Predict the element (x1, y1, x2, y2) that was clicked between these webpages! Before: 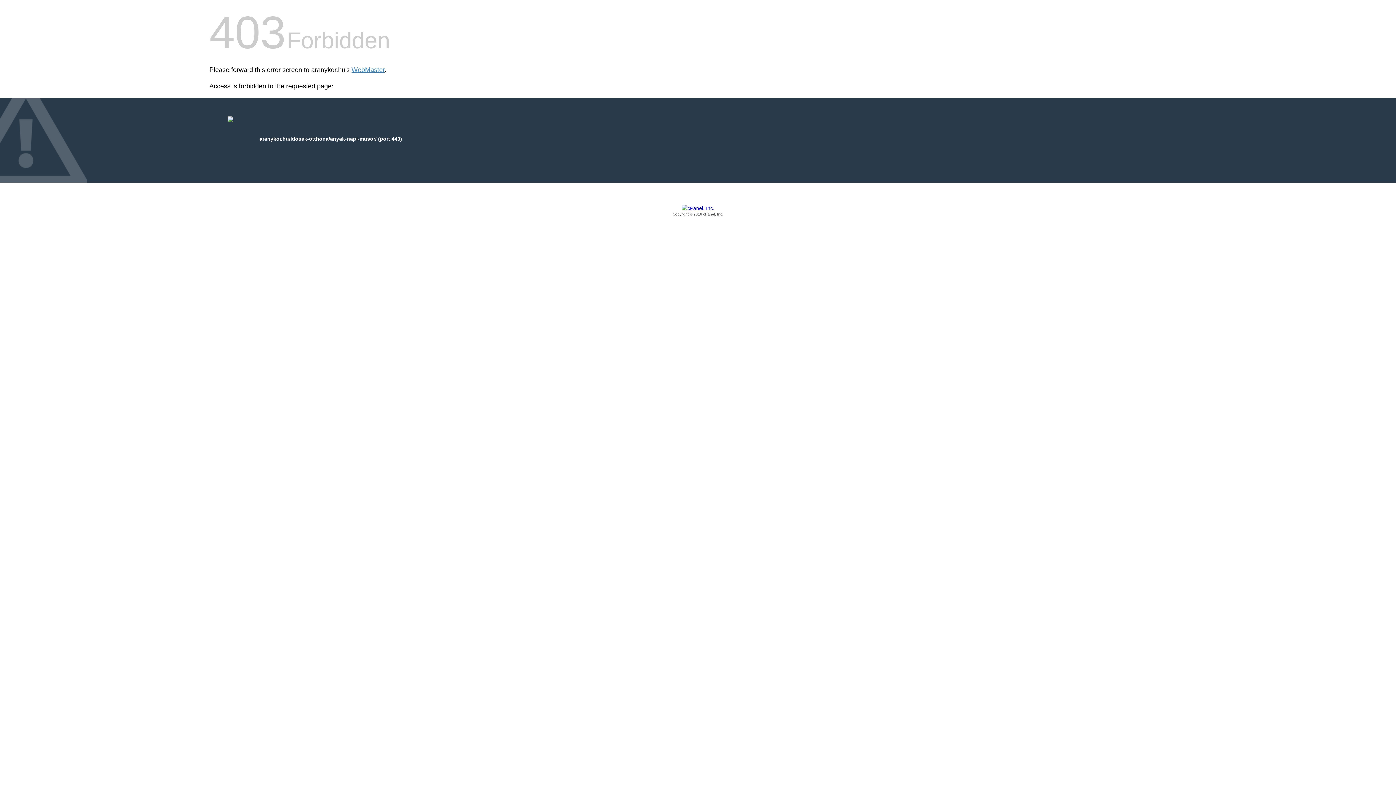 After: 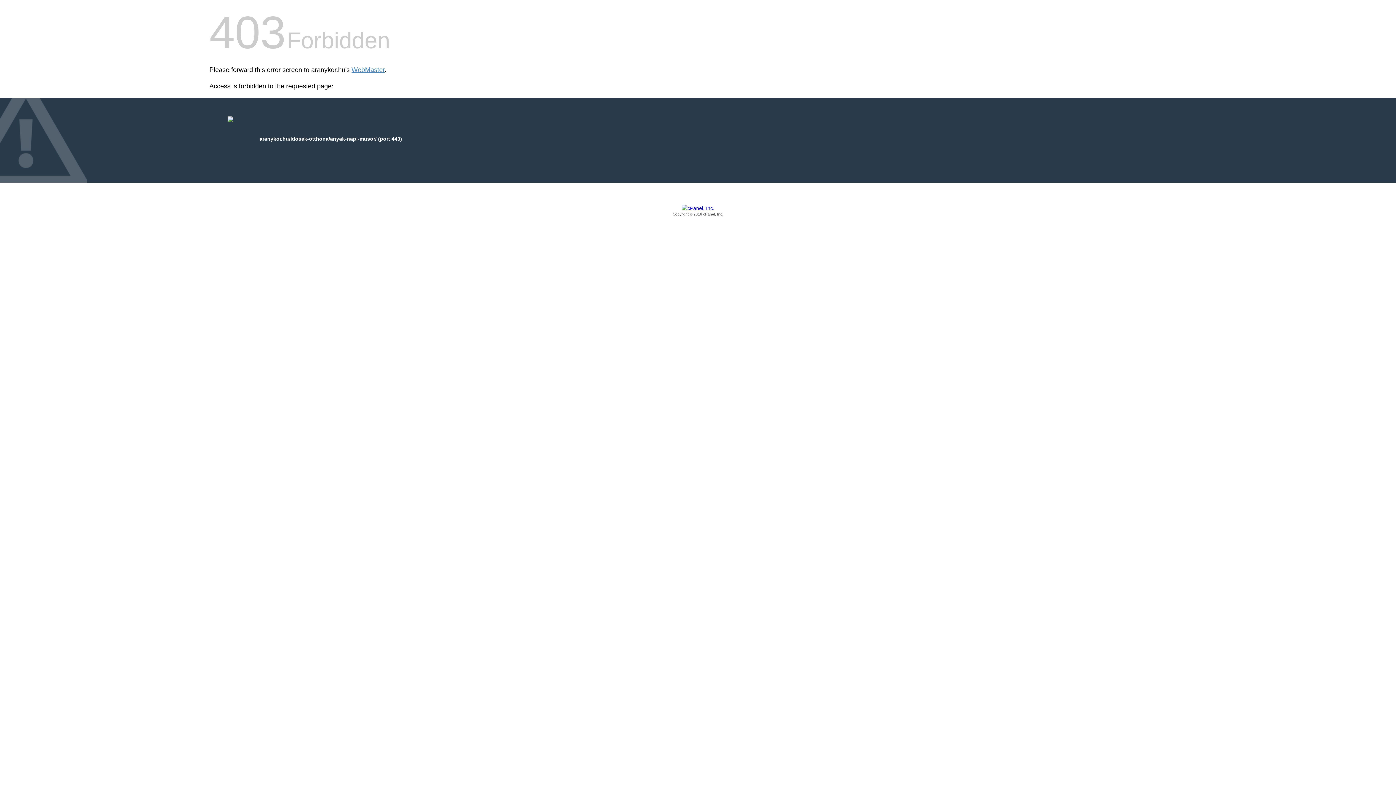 Action: label: Copyright © 2016 cPanel, Inc. bbox: (209, 205, 1186, 217)